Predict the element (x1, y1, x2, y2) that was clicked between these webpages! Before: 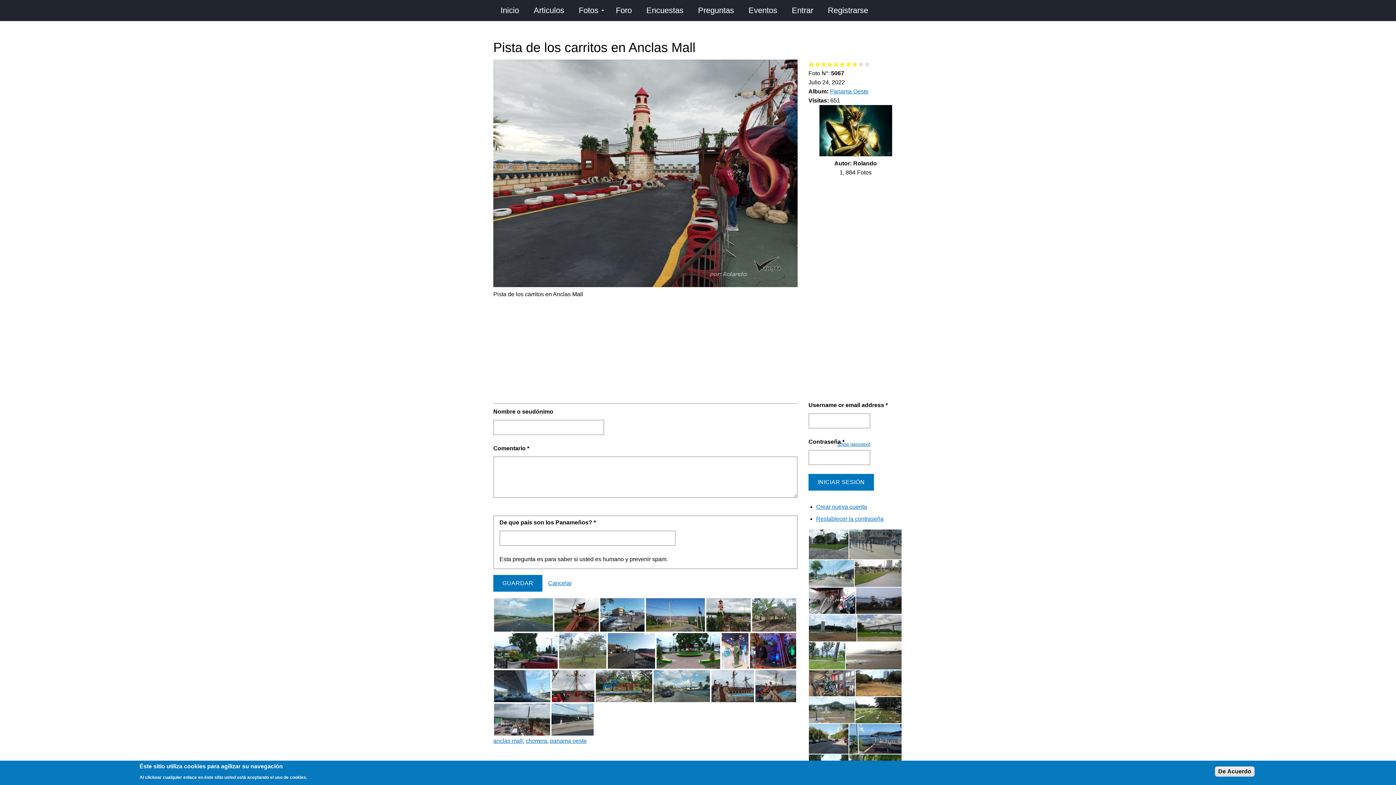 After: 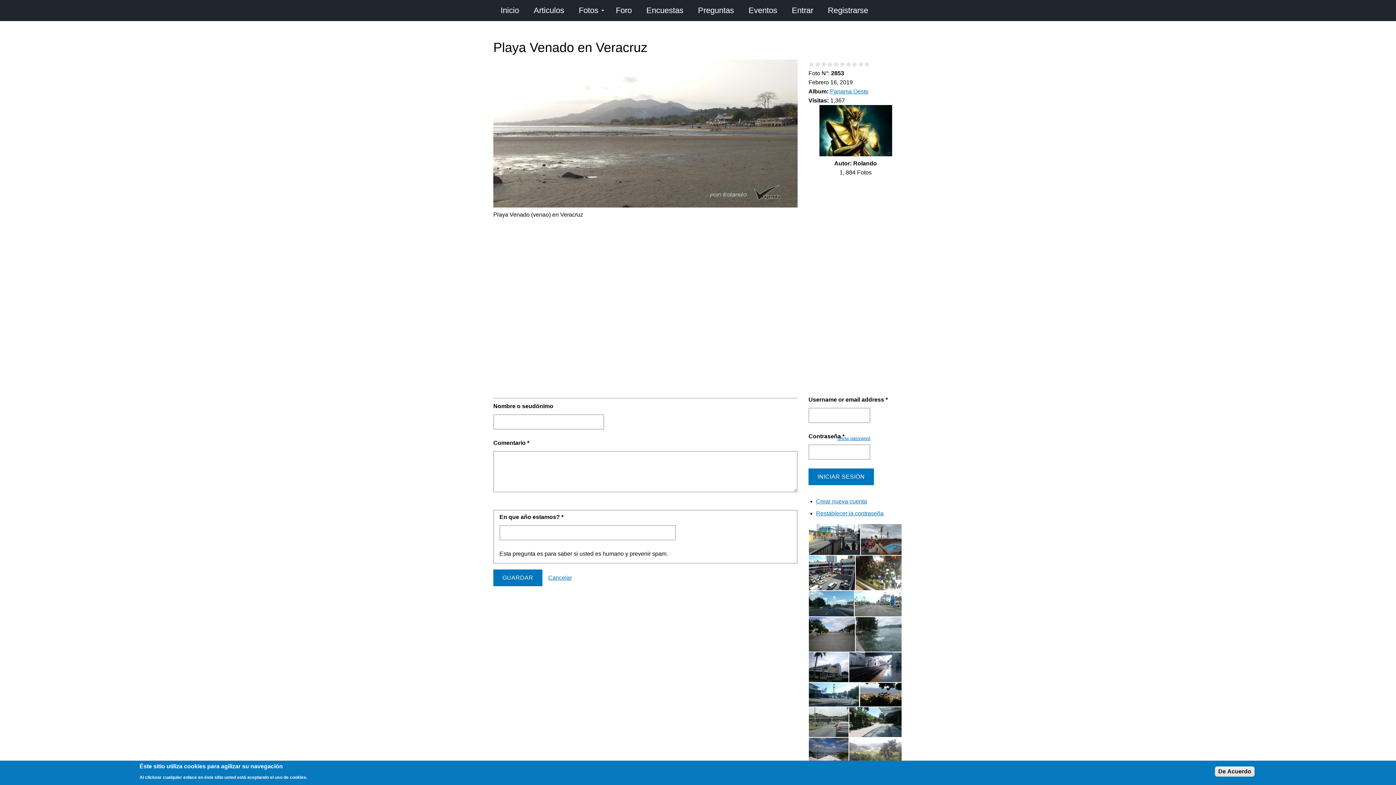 Action: bbox: (846, 642, 901, 669)